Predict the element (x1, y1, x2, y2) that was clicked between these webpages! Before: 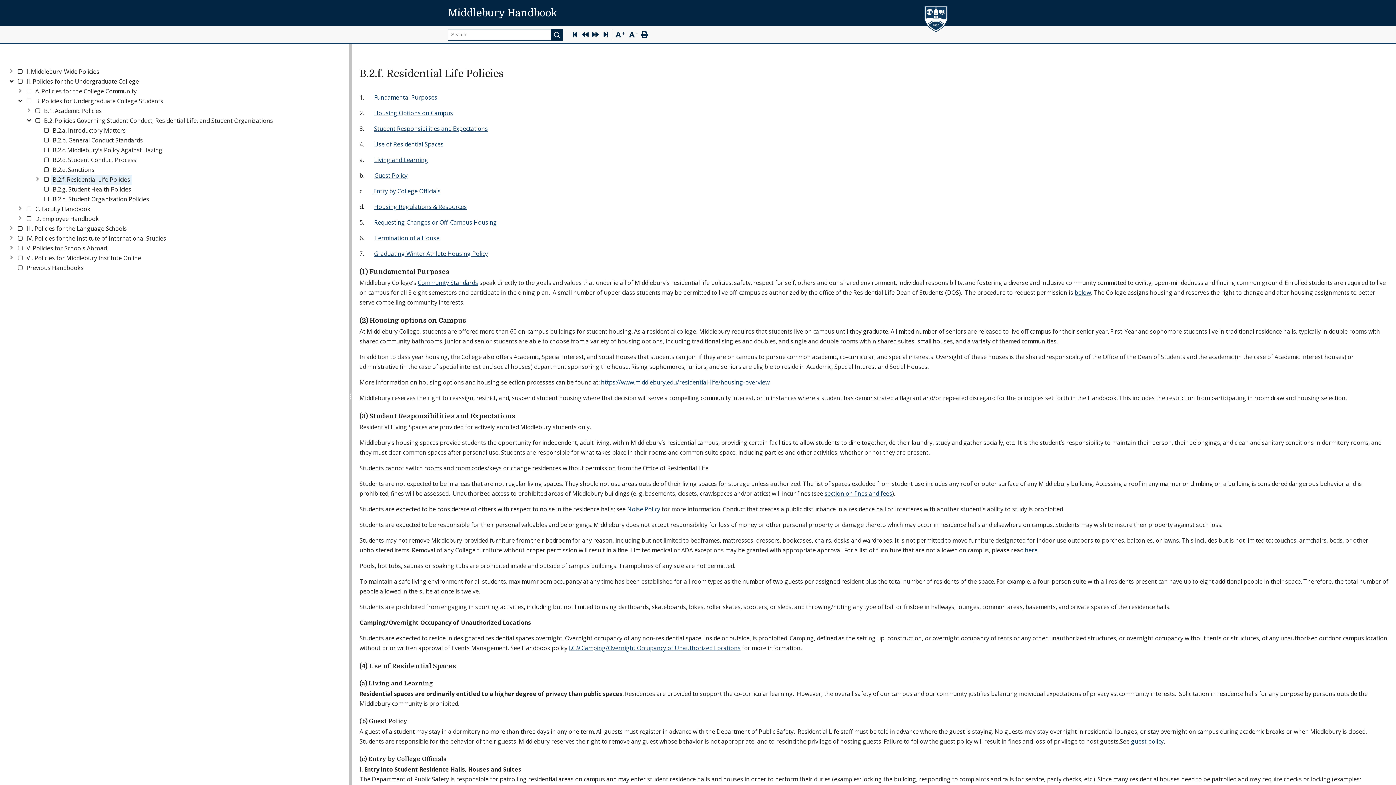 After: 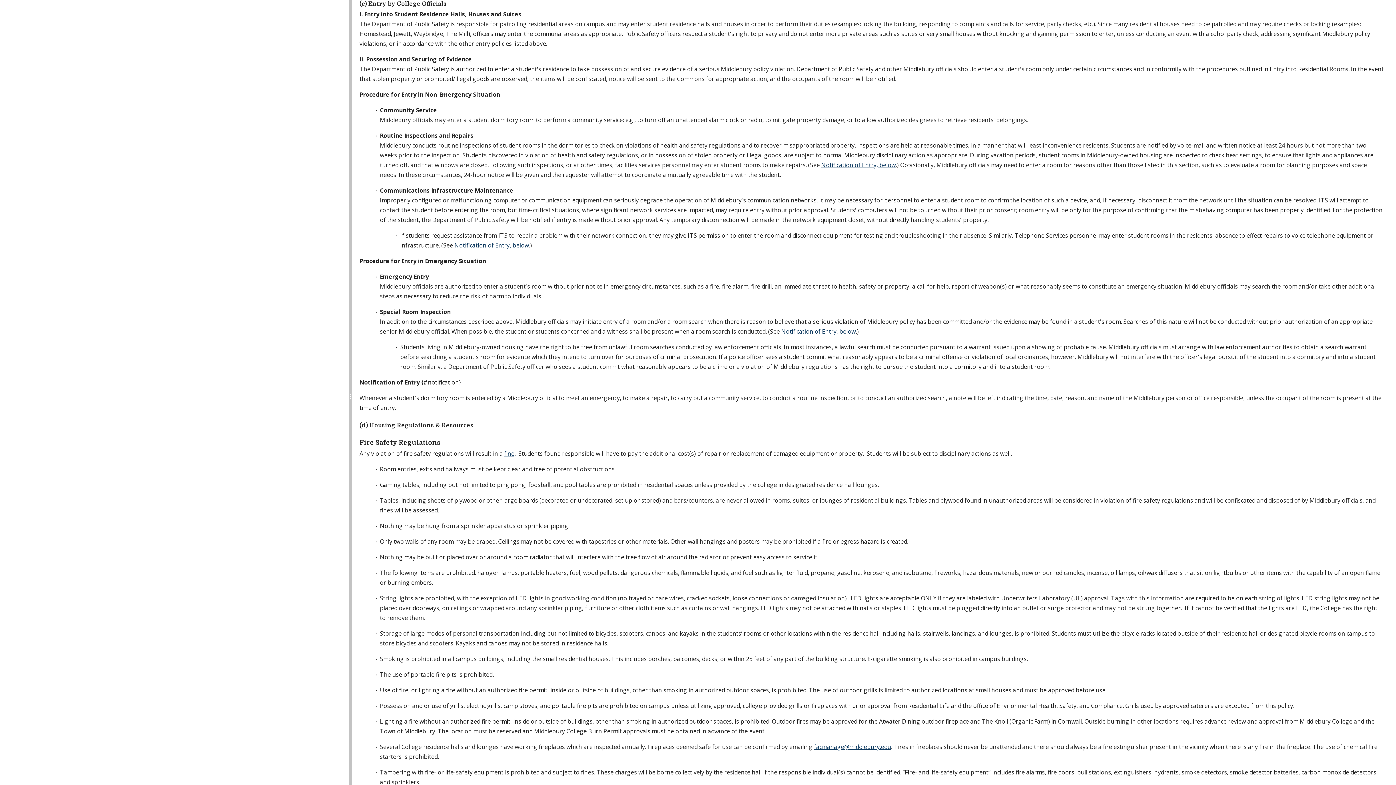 Action: bbox: (446, 756, 453, 762) label: entry permalink